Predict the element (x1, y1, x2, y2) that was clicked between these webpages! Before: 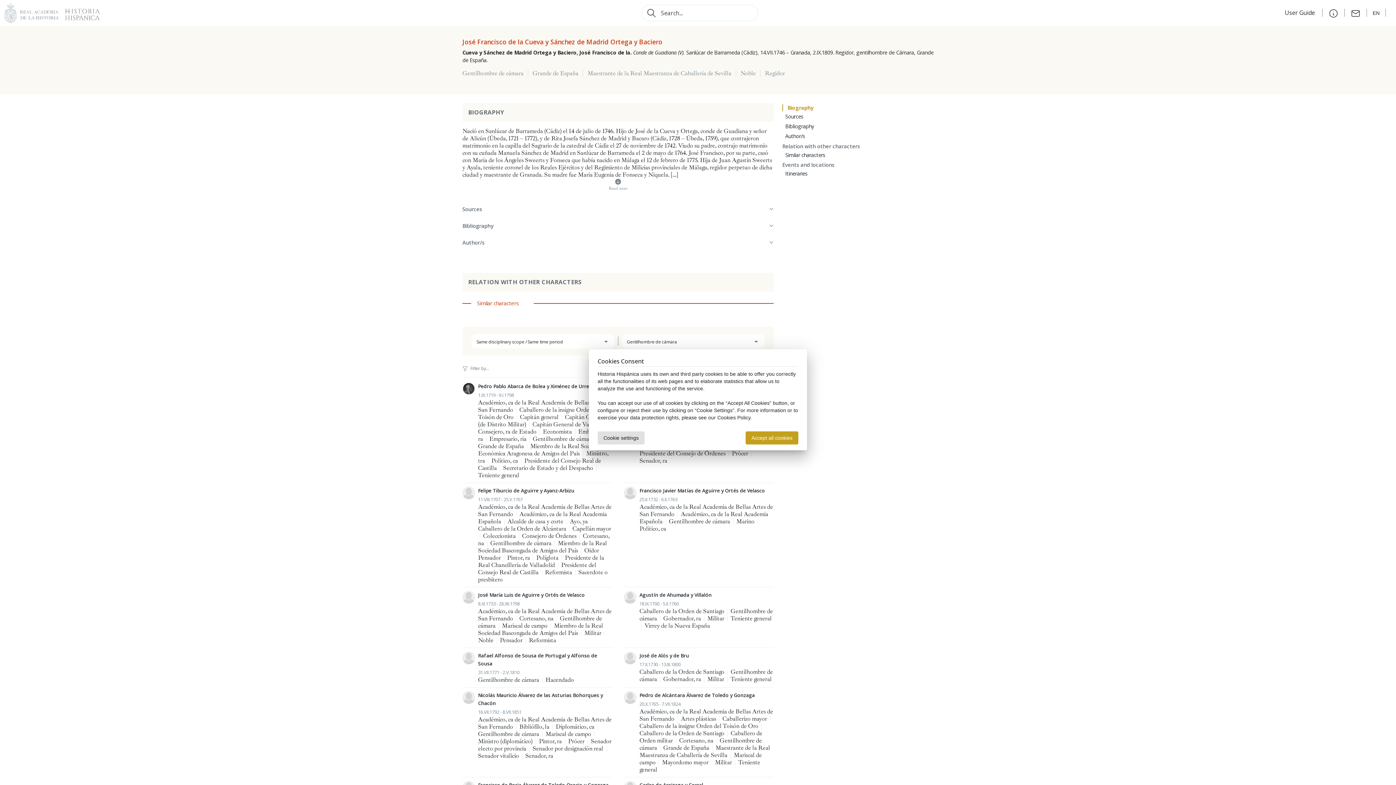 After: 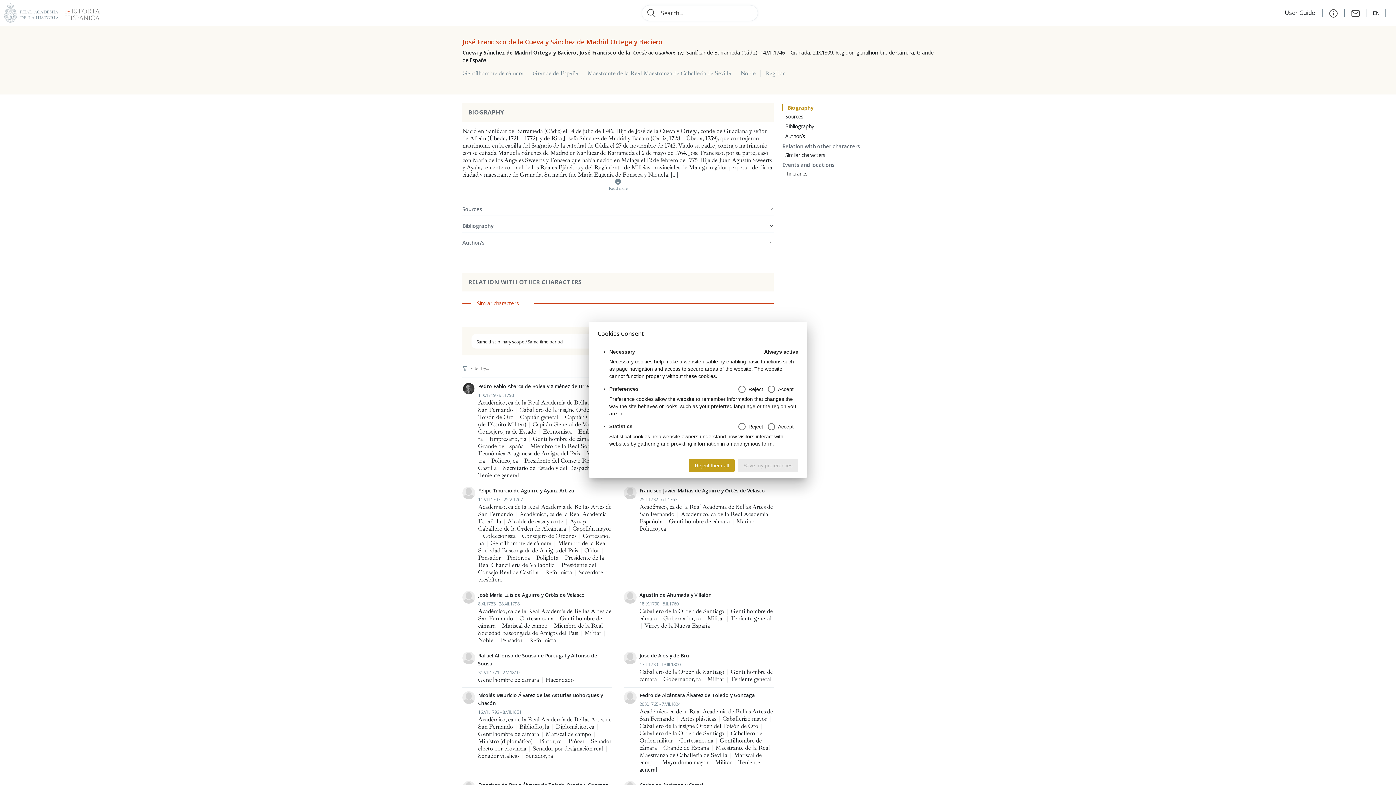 Action: bbox: (597, 431, 644, 444) label: Cookie settings